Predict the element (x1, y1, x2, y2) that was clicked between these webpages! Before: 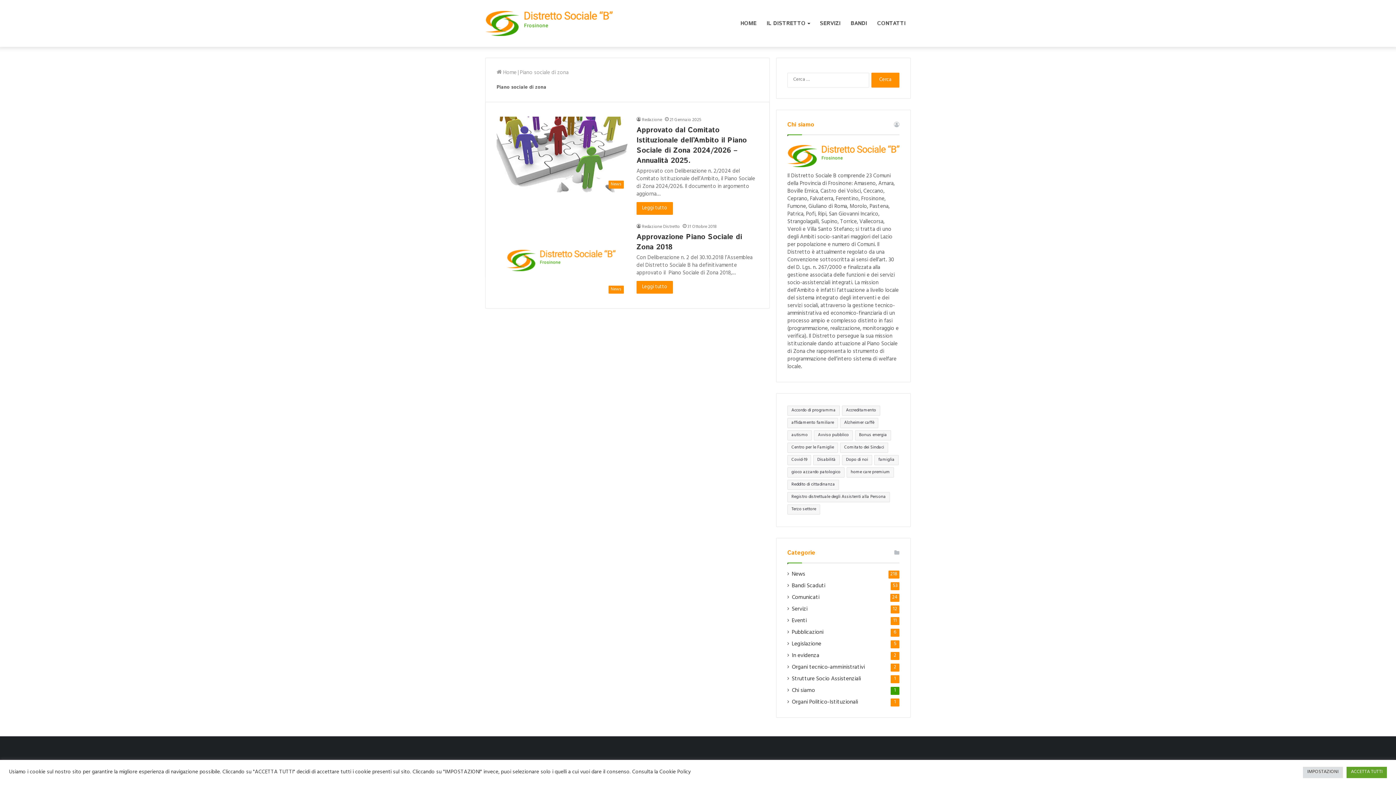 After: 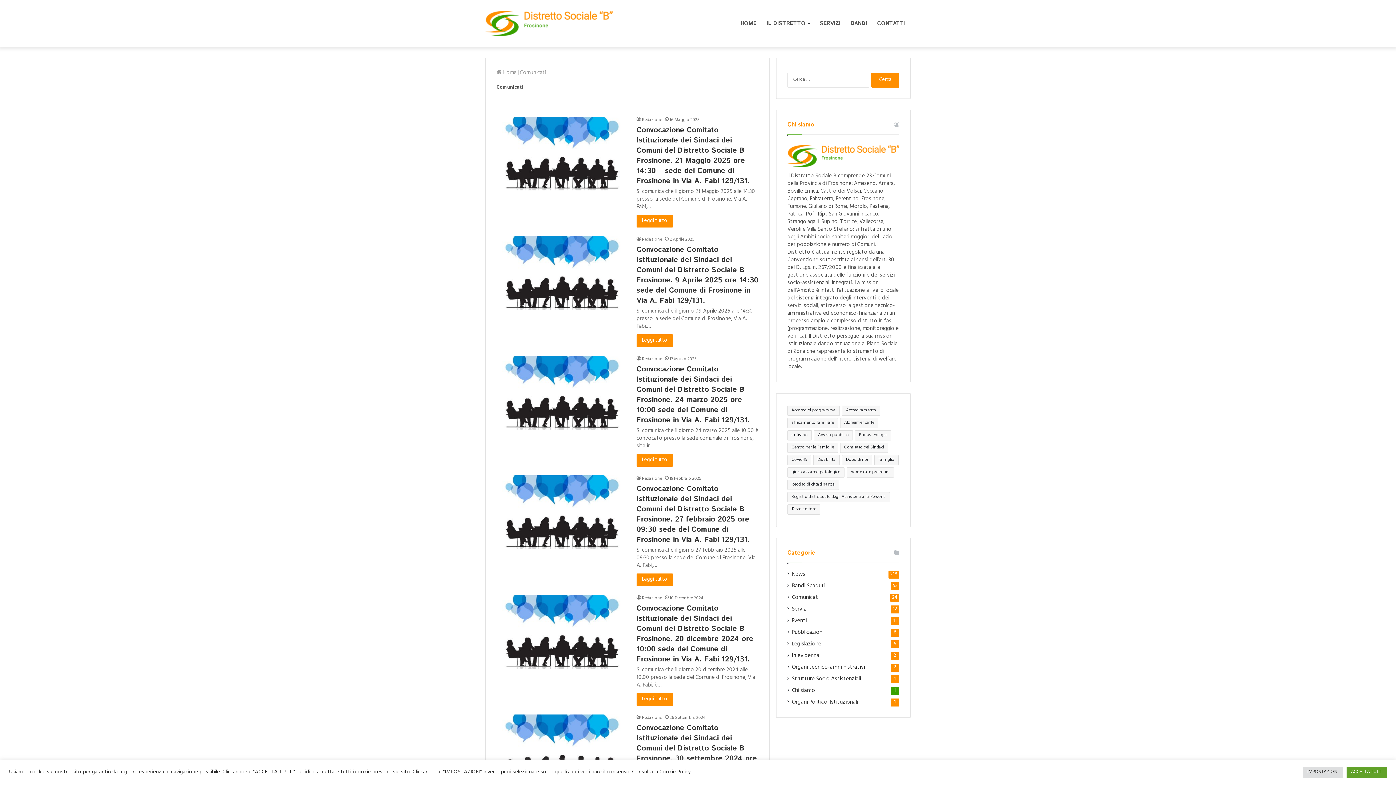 Action: bbox: (792, 594, 819, 602) label: Comunicati